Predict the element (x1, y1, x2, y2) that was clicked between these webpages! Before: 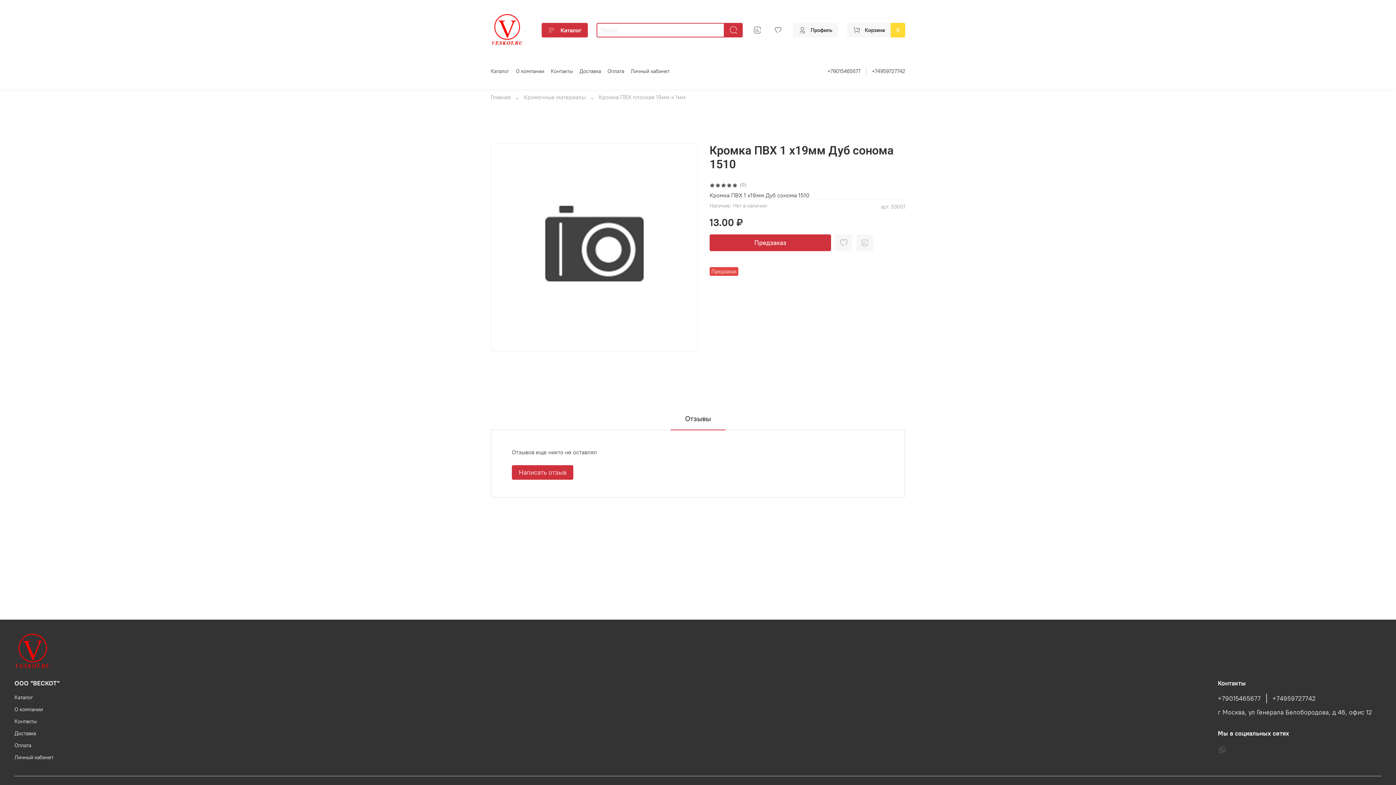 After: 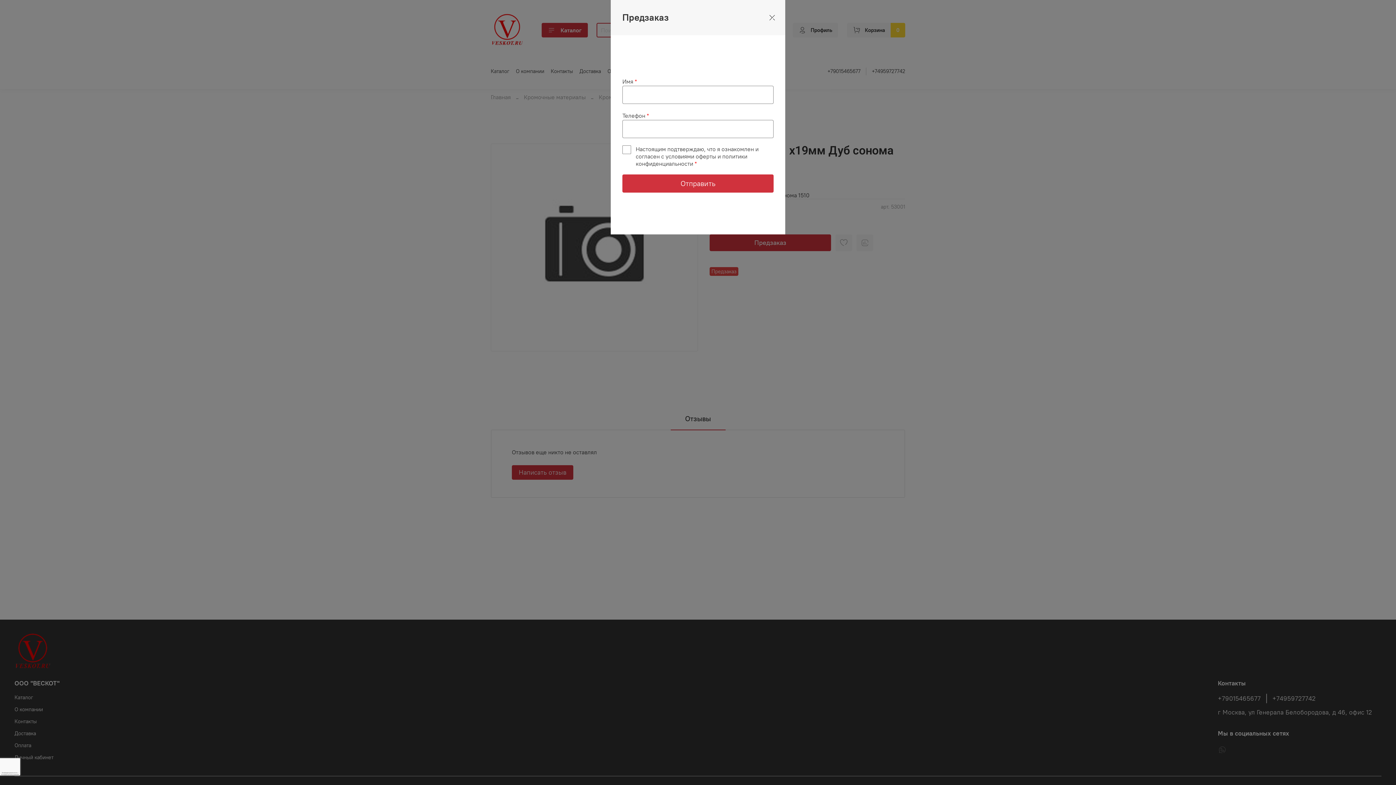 Action: label: Предзаказ bbox: (709, 234, 831, 251)